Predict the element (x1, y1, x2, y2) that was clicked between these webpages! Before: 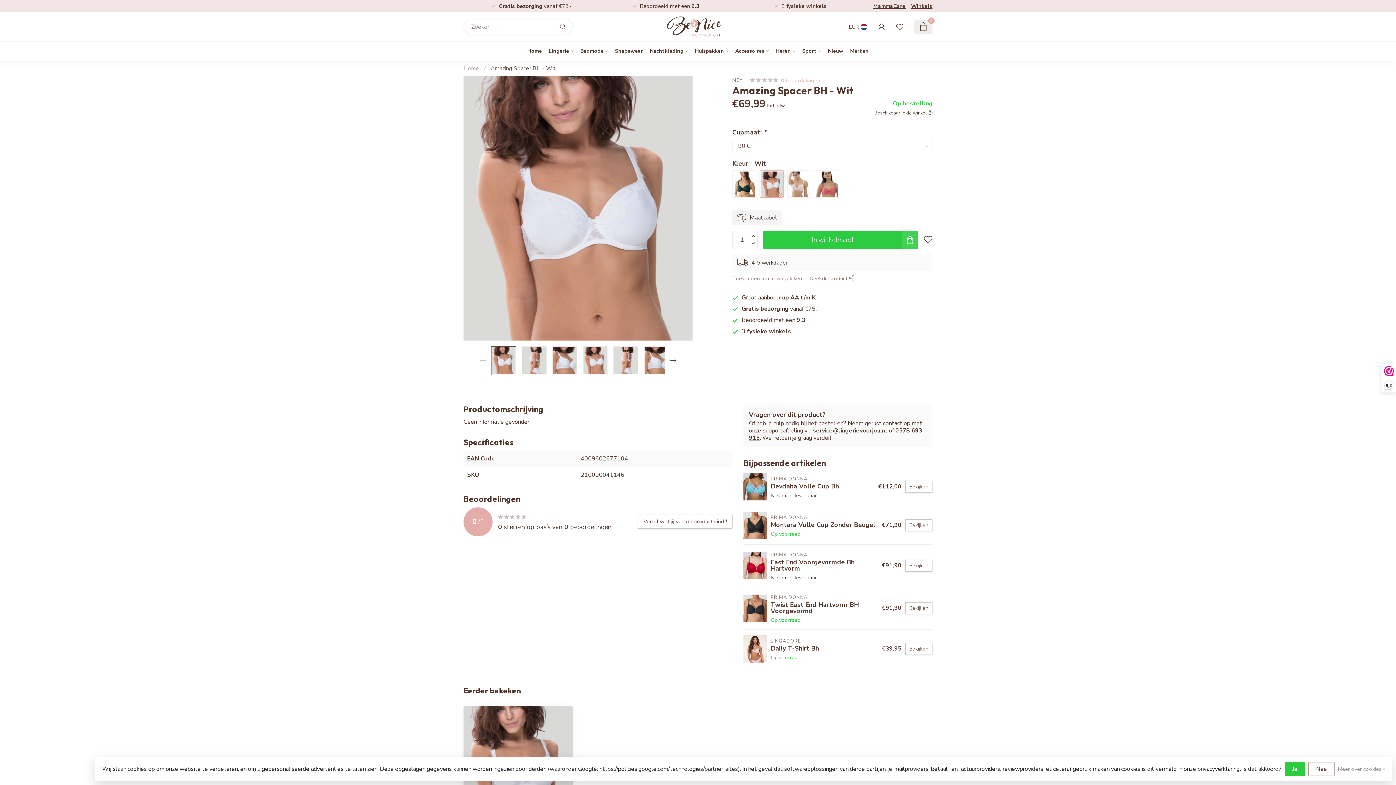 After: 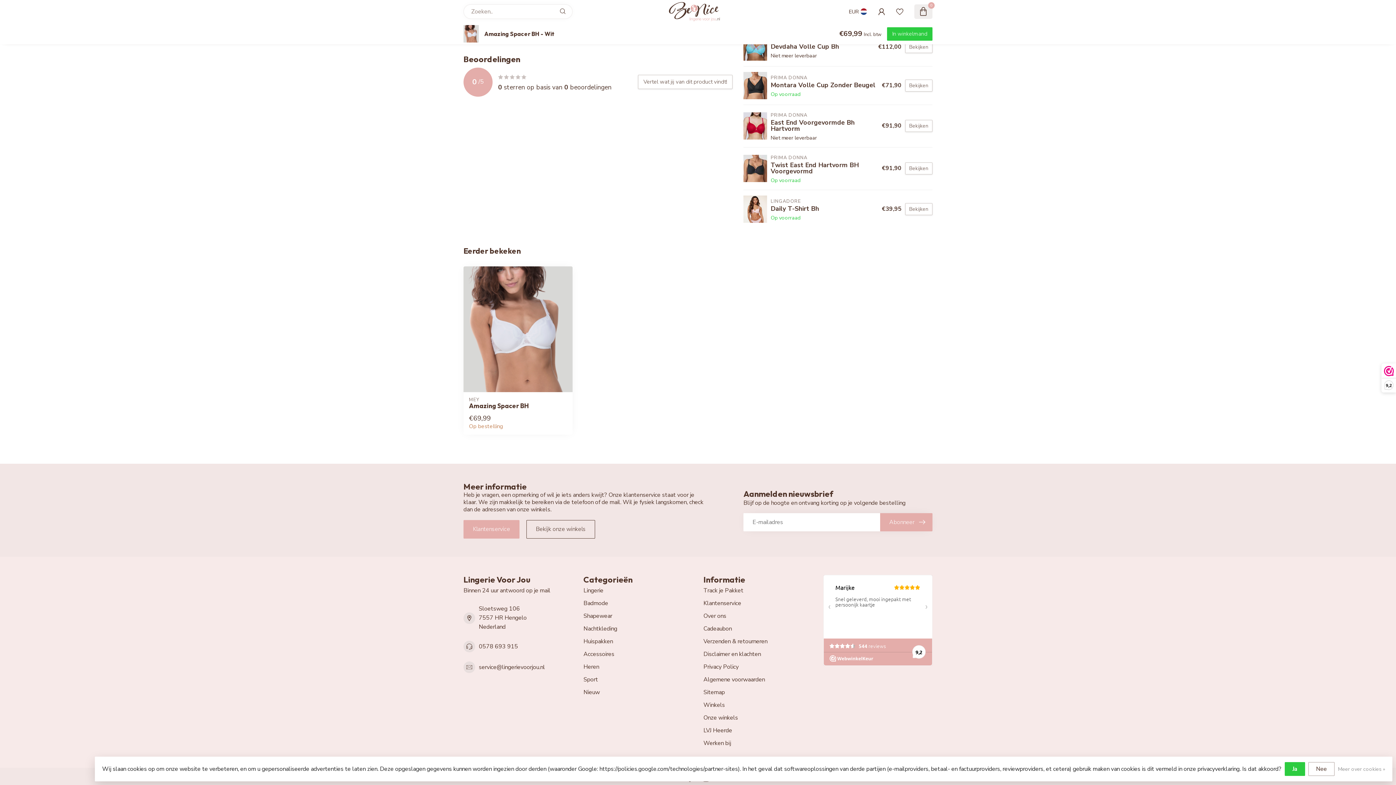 Action: bbox: (781, 76, 820, 84) label: 0 beoordelingen